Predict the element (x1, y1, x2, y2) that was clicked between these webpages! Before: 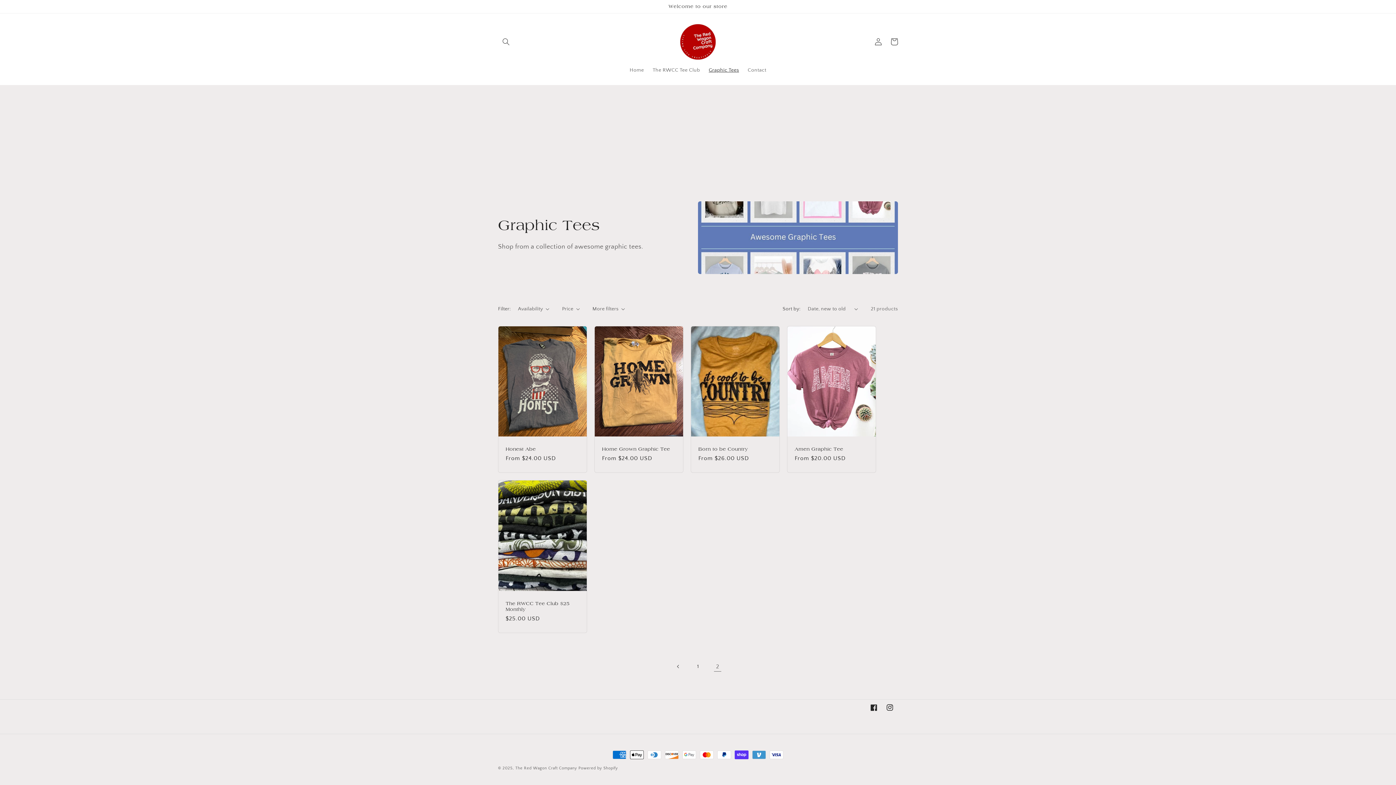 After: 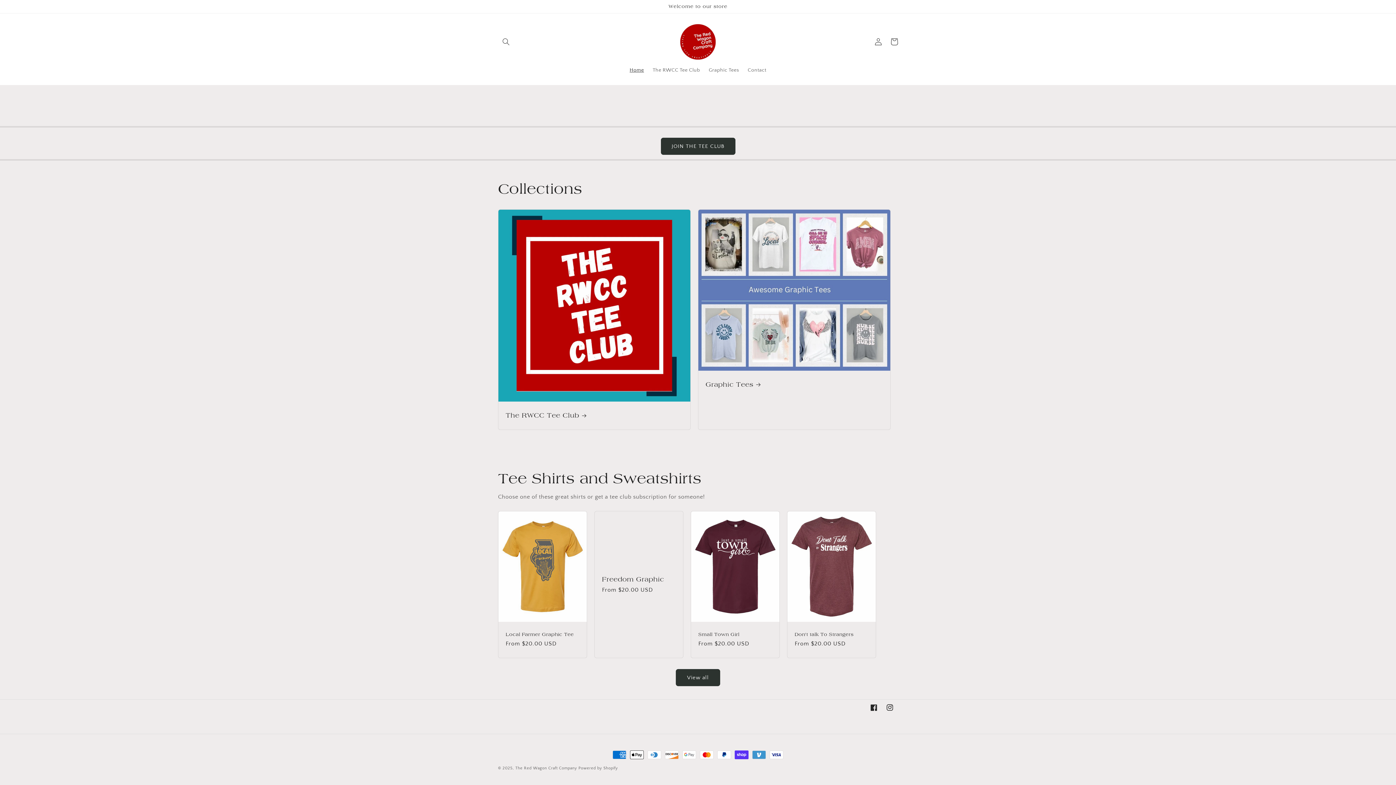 Action: bbox: (515, 766, 577, 770) label: The Red Wagon Craft Company